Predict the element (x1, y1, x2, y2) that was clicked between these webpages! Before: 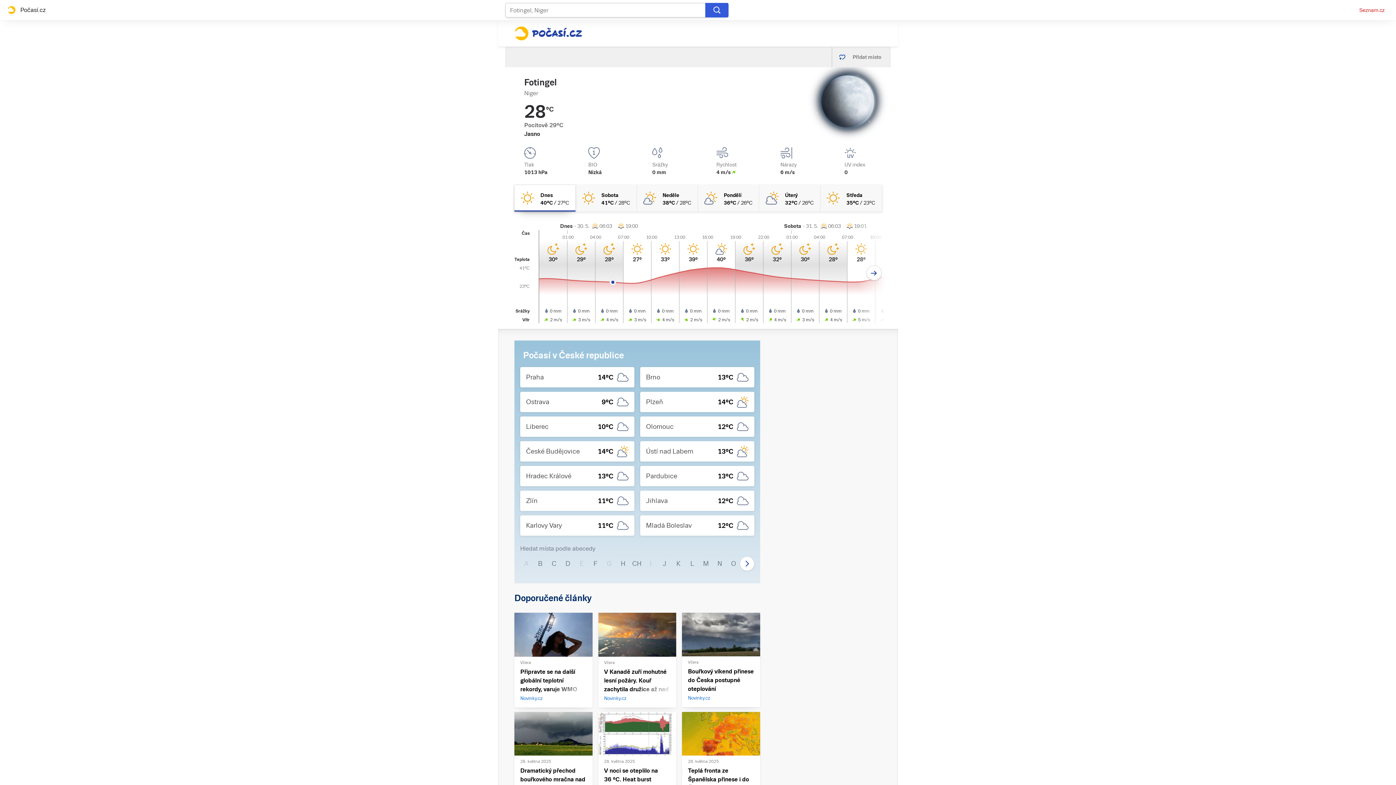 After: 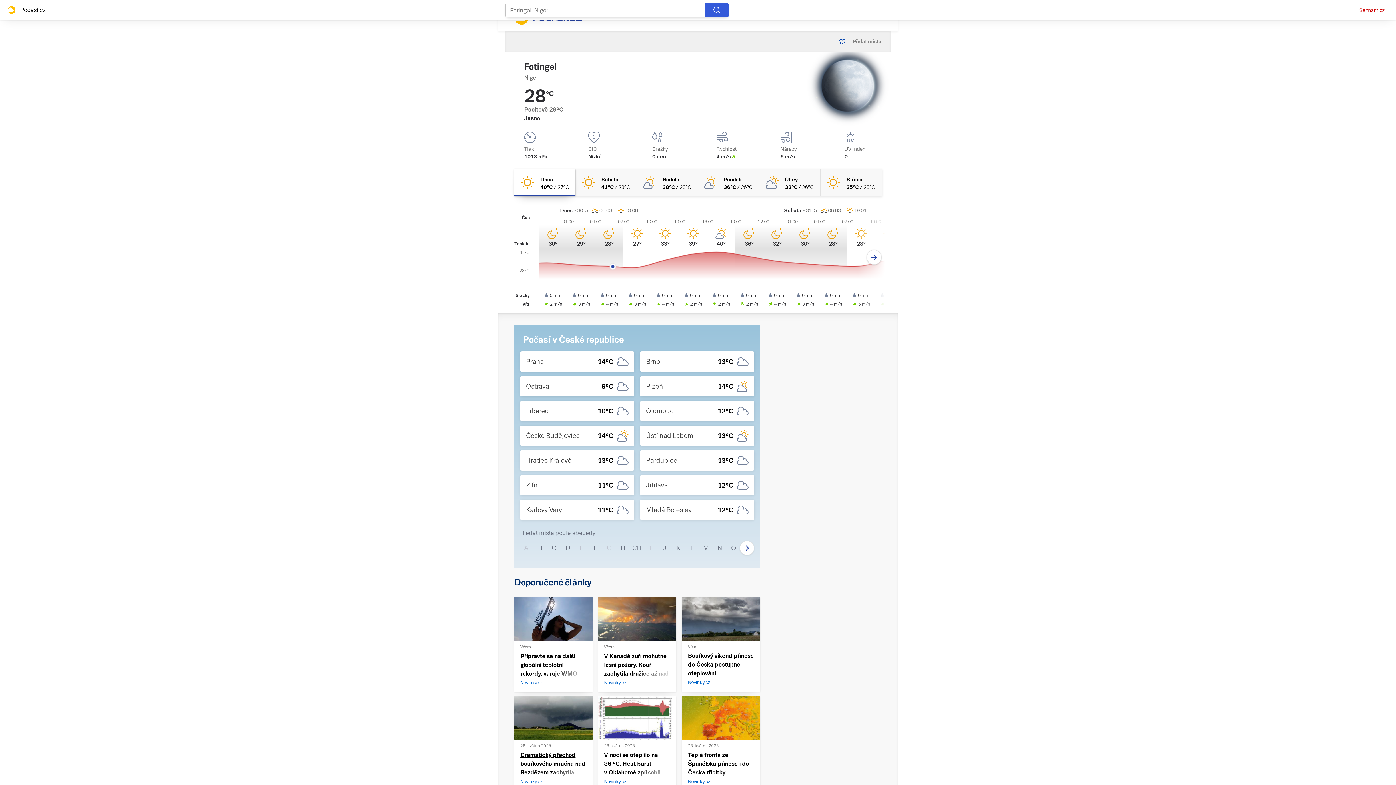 Action: bbox: (520, 766, 586, 801) label: Dramatický přechod bouřkového mračna nad Bezdězem zachytila kamera

Novinky.cz